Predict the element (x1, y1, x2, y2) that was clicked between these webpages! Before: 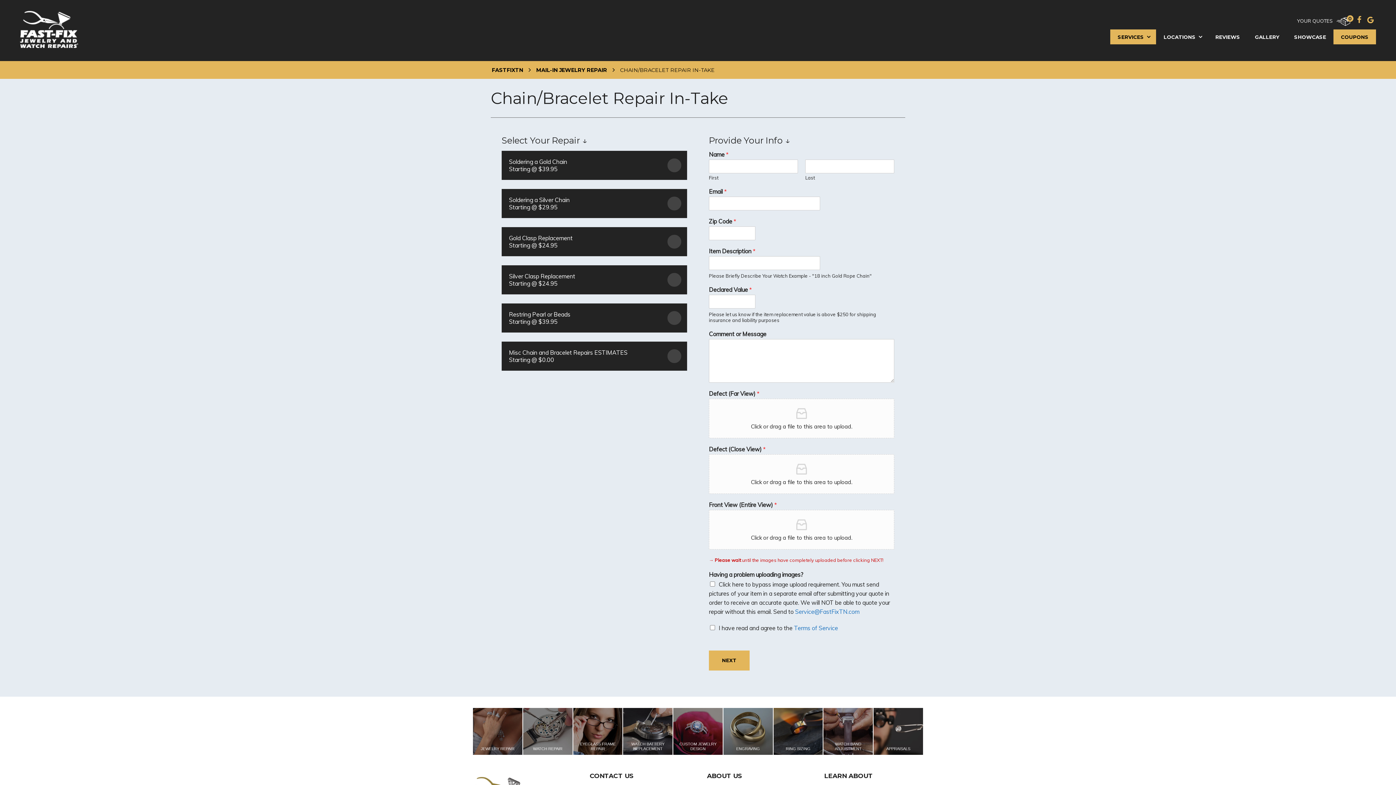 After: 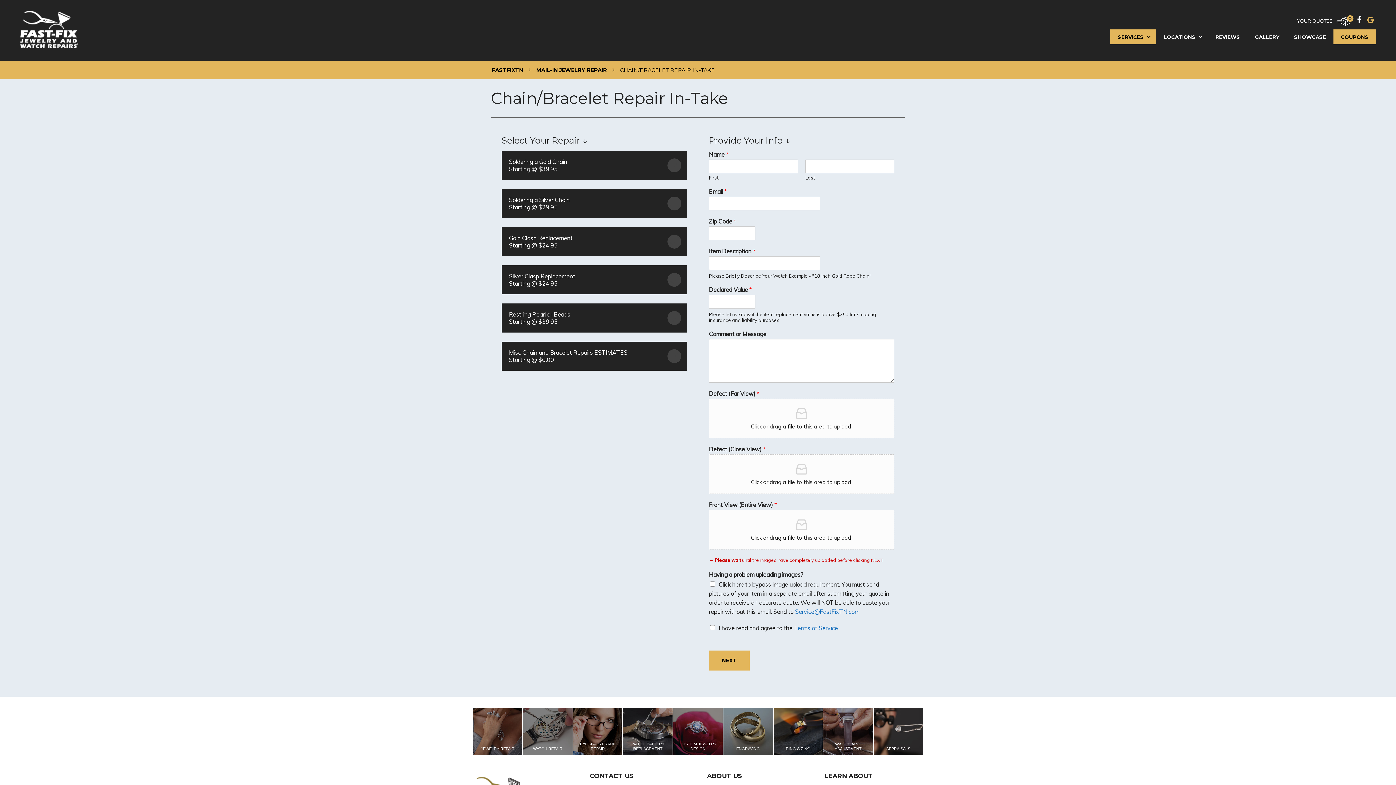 Action: bbox: (1357, 15, 1361, 24) label: Facebook